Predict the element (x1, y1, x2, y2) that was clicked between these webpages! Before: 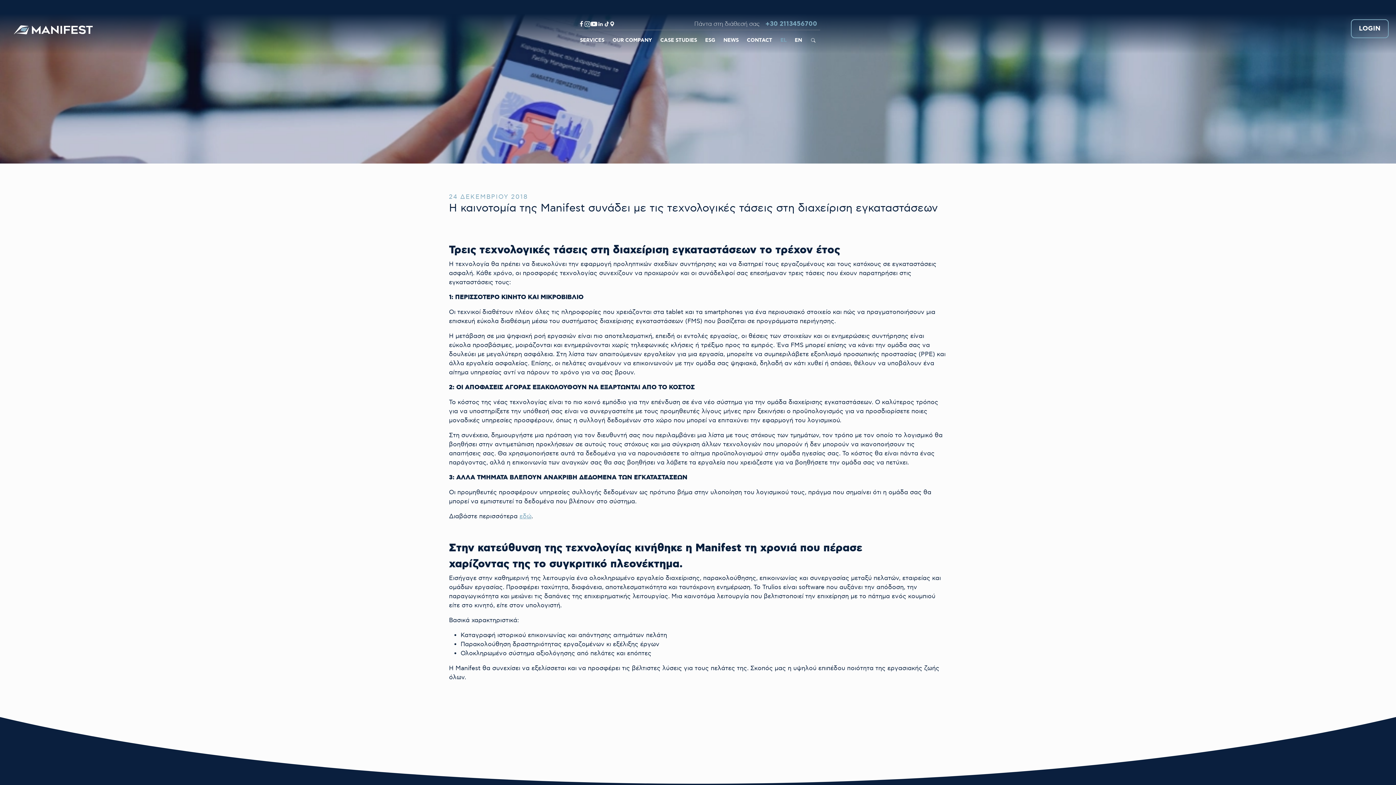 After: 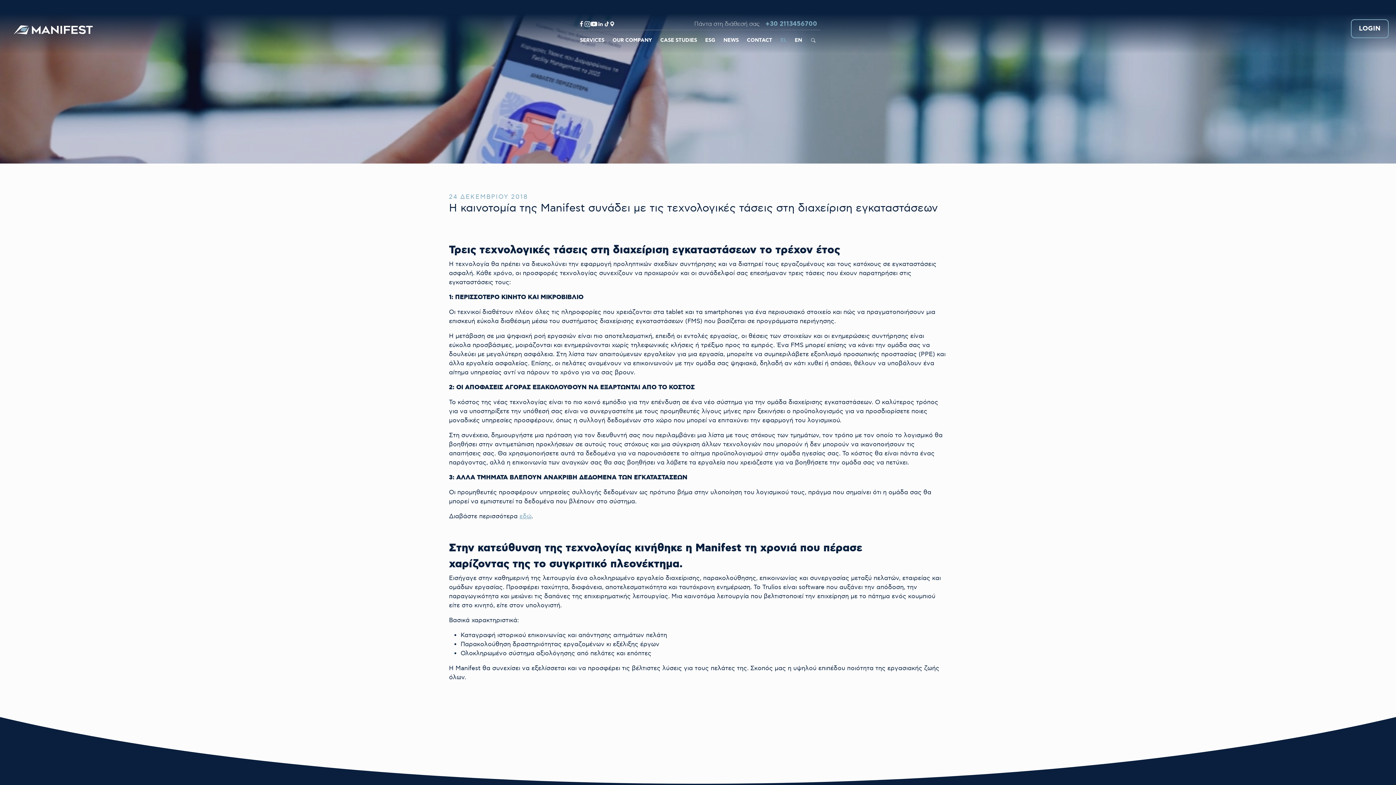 Action: bbox: (609, 19, 615, 28)